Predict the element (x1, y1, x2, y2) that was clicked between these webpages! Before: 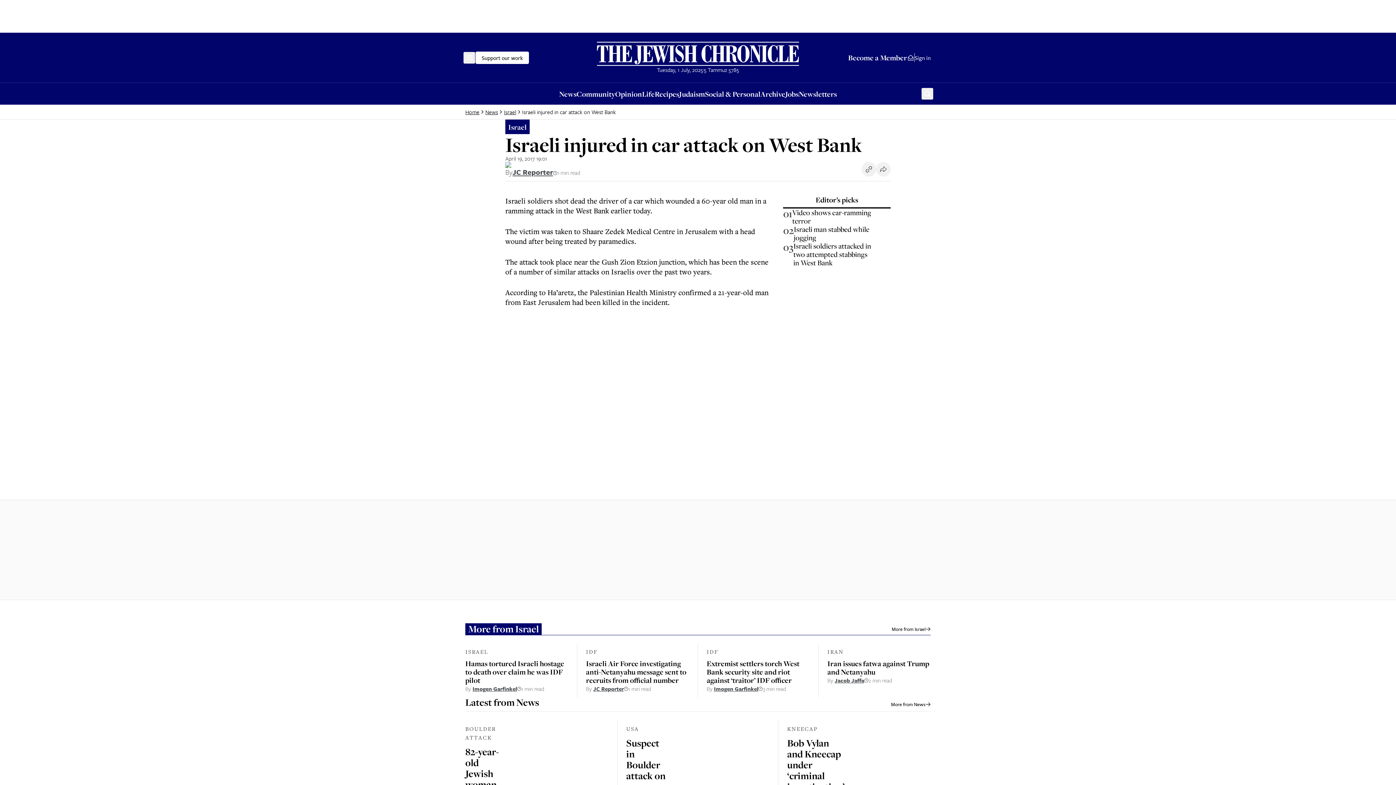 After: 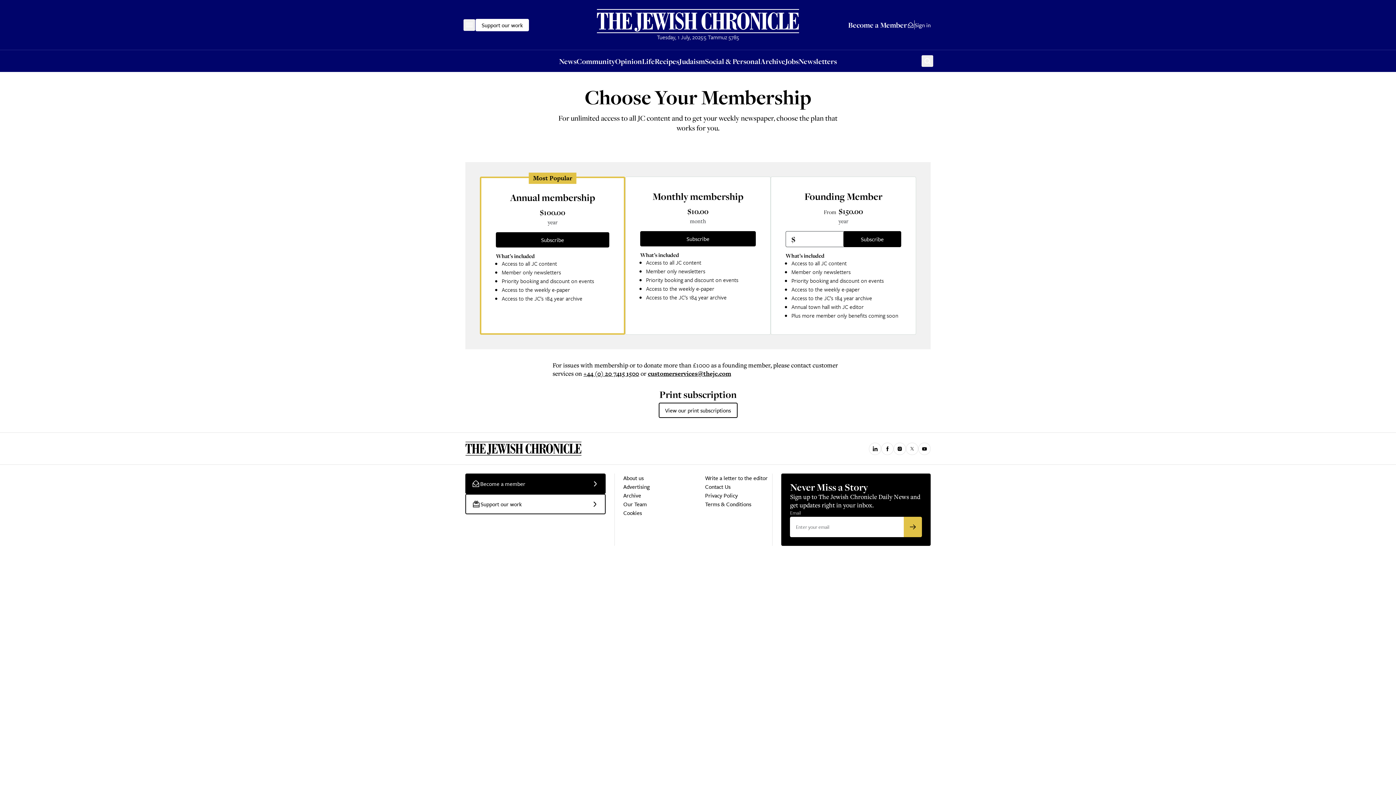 Action: bbox: (465, 688, 605, 708) label: Become a member